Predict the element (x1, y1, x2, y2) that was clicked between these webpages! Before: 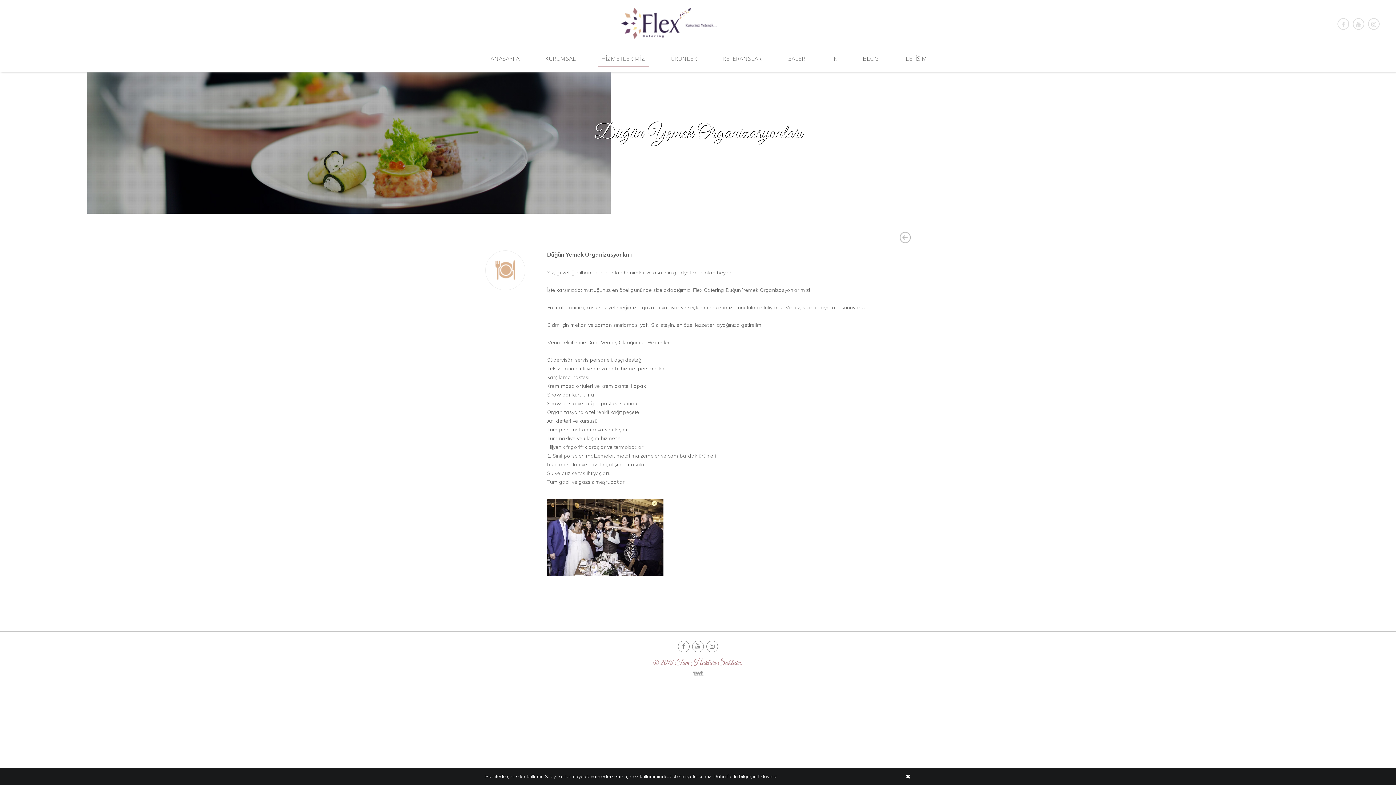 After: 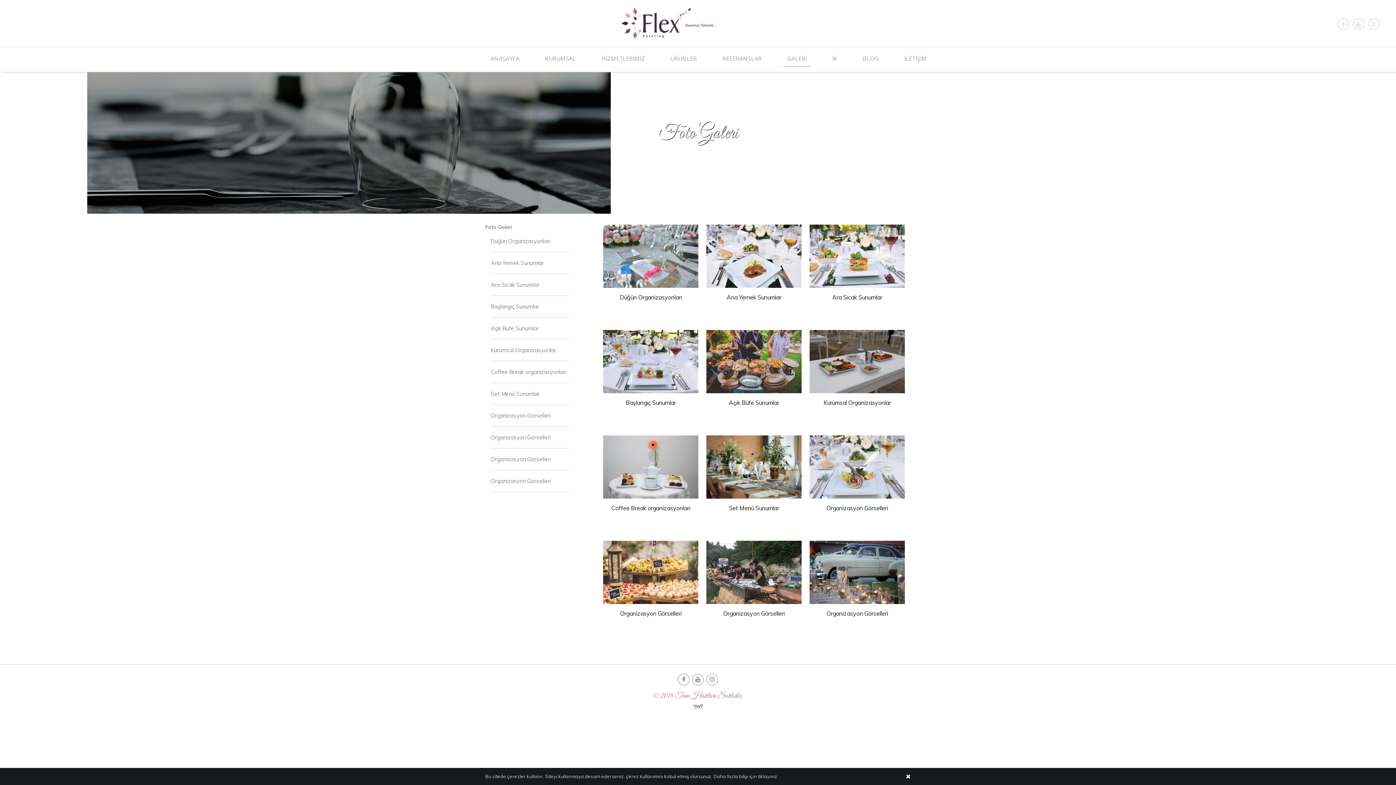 Action: bbox: (783, 50, 810, 66) label: GALERİ